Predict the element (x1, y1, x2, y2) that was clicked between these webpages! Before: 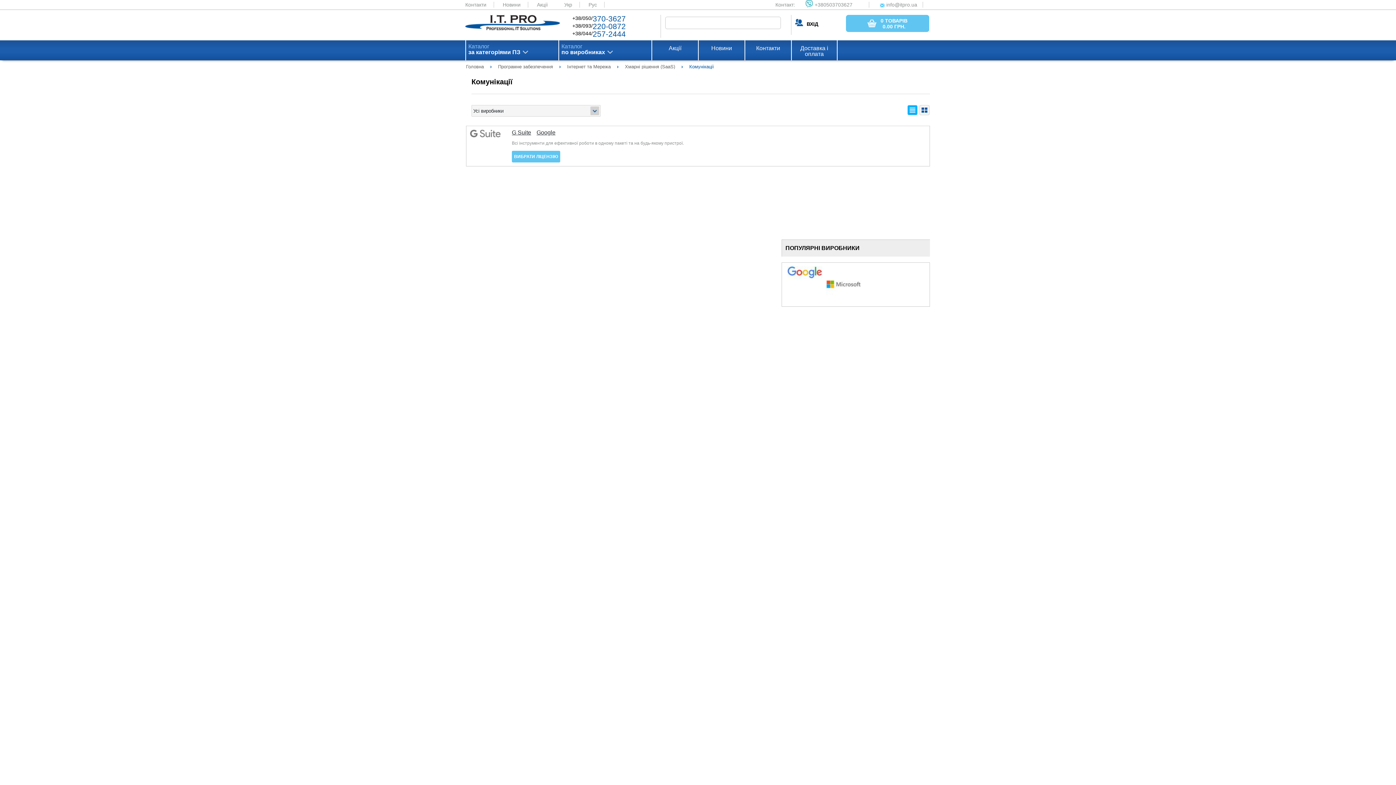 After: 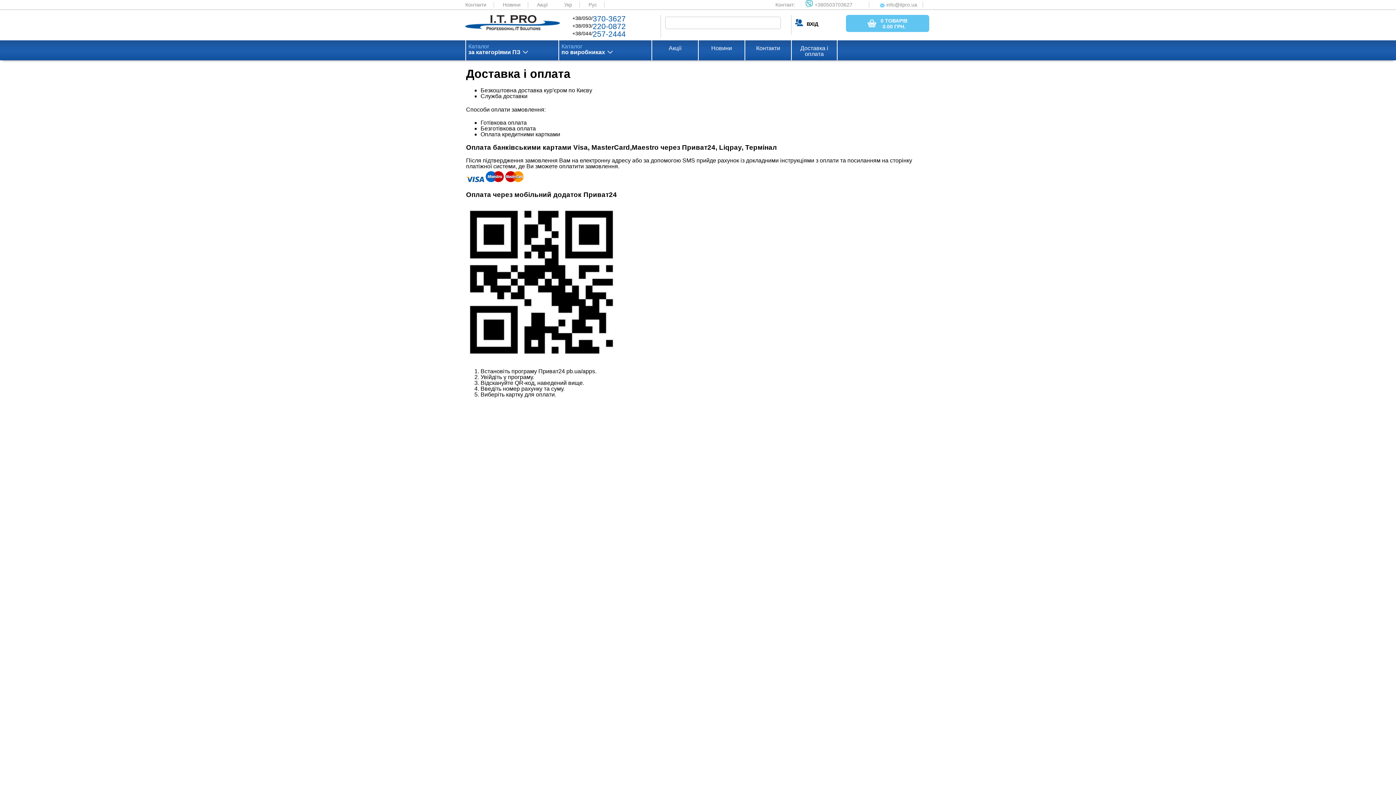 Action: bbox: (792, 45, 837, 60) label: Доставка і оплата